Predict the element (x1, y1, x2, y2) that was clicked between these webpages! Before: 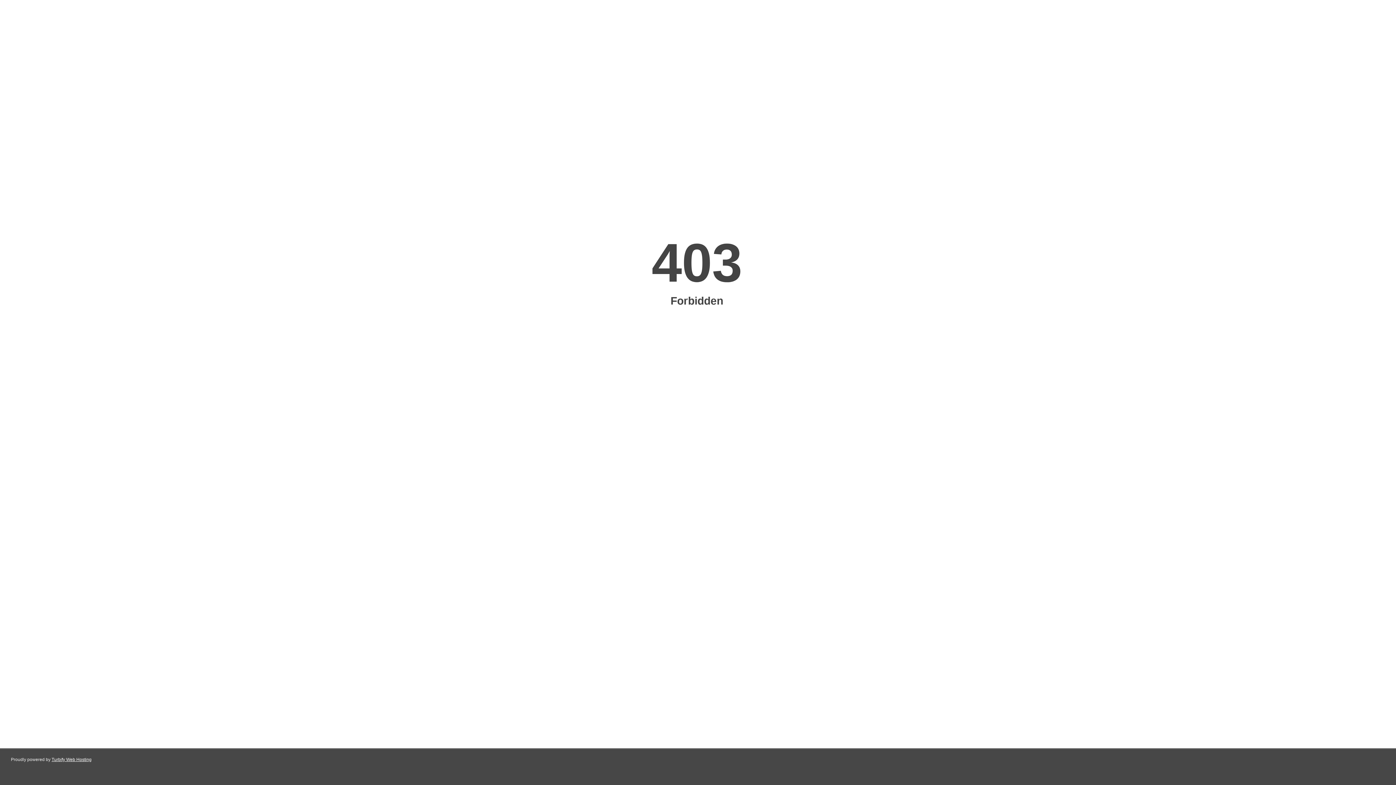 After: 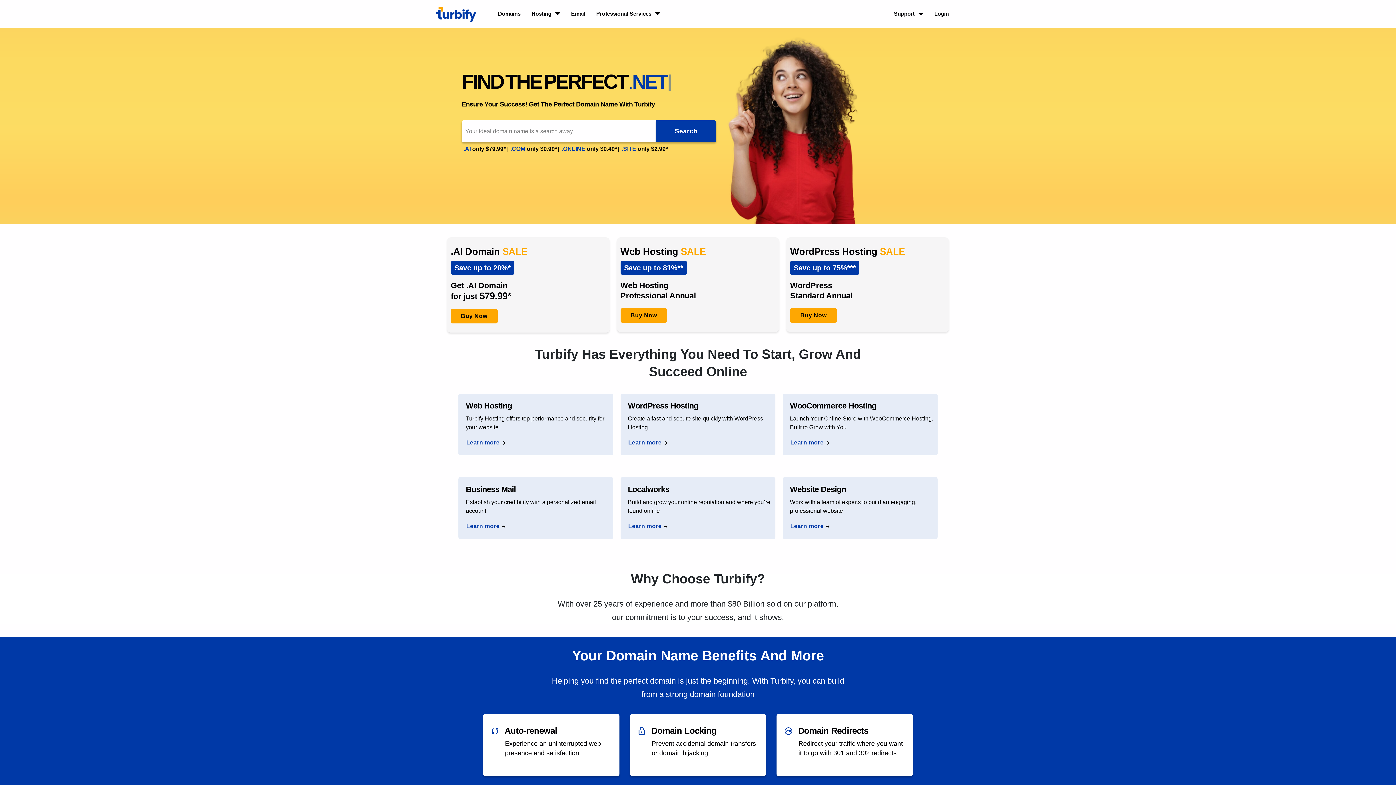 Action: bbox: (51, 757, 91, 762) label: Turbify Web Hosting